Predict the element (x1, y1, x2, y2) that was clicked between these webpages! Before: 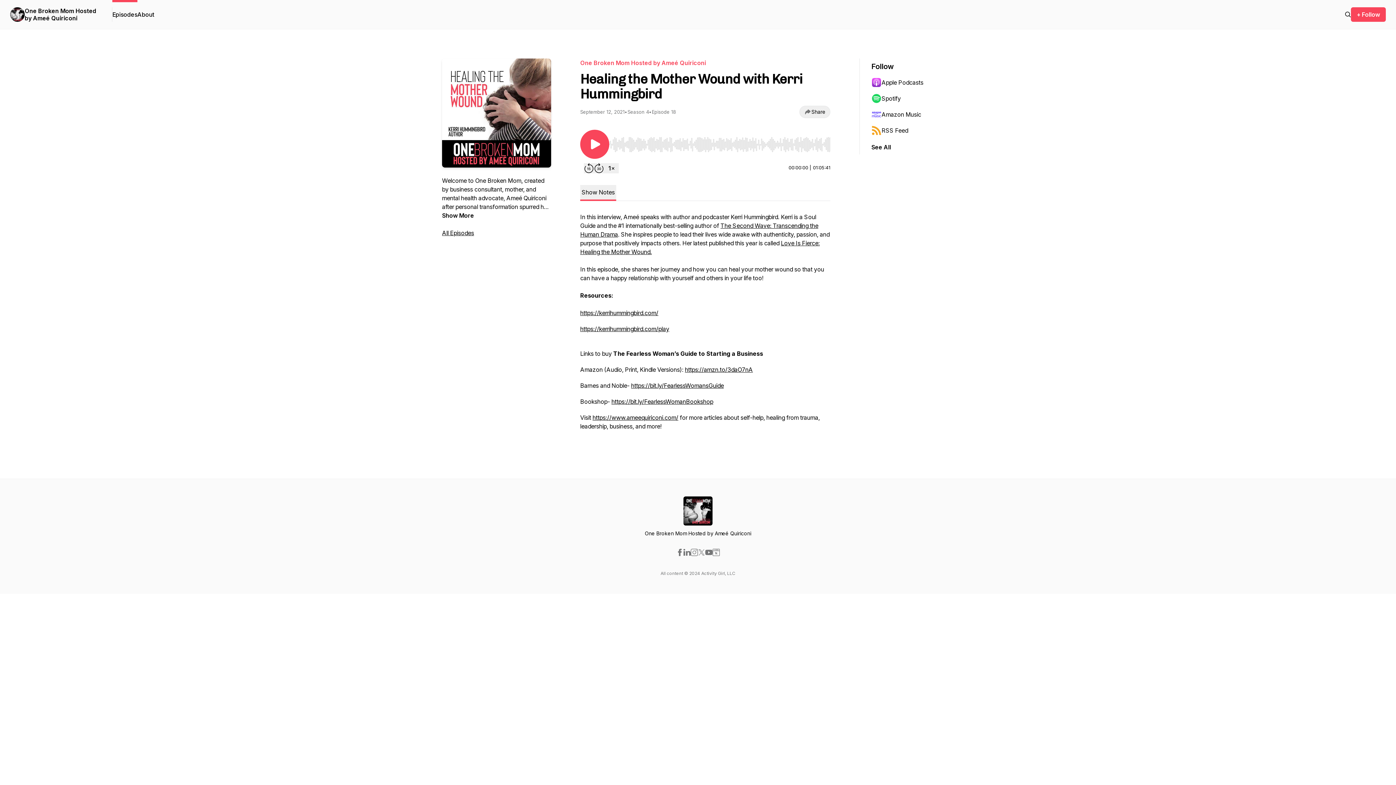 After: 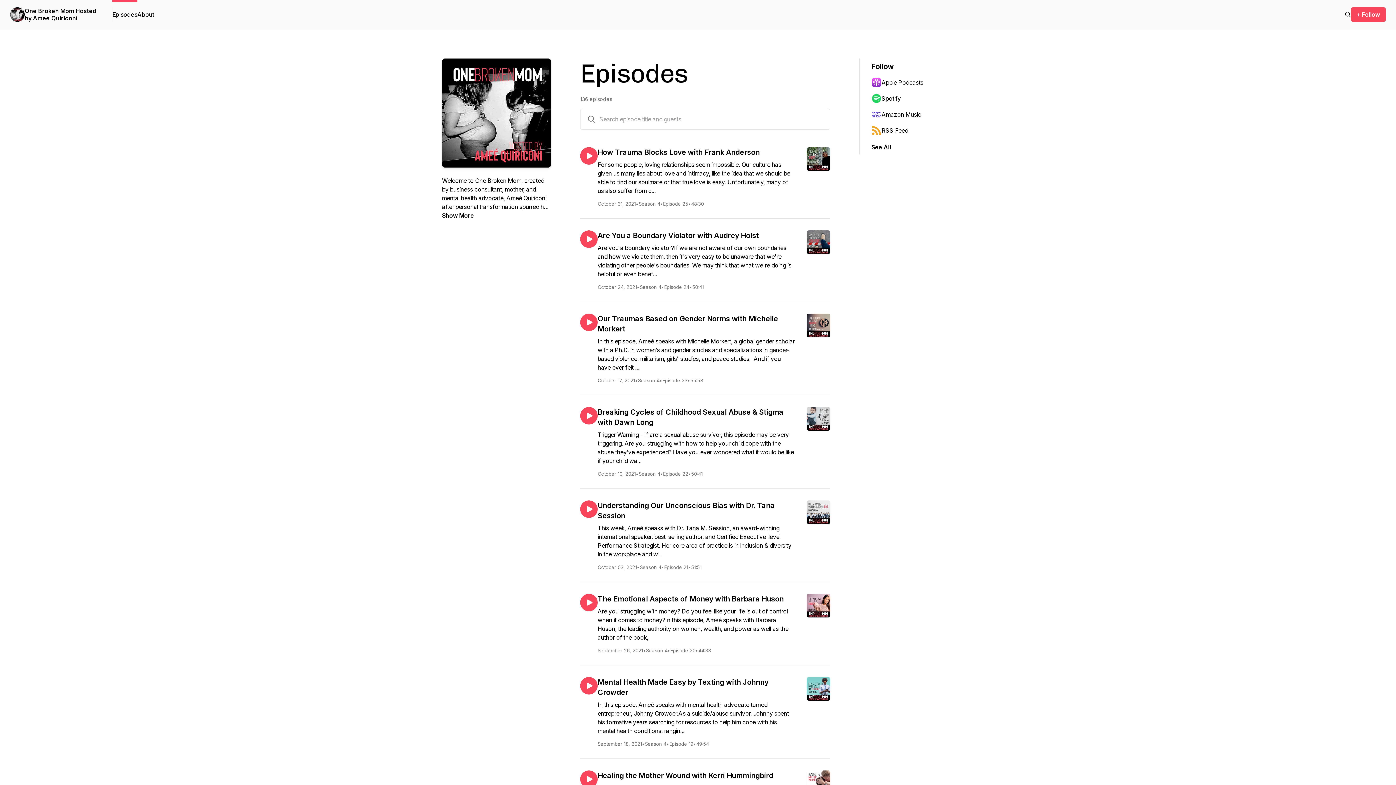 Action: label: Episodes bbox: (112, 0, 137, 29)